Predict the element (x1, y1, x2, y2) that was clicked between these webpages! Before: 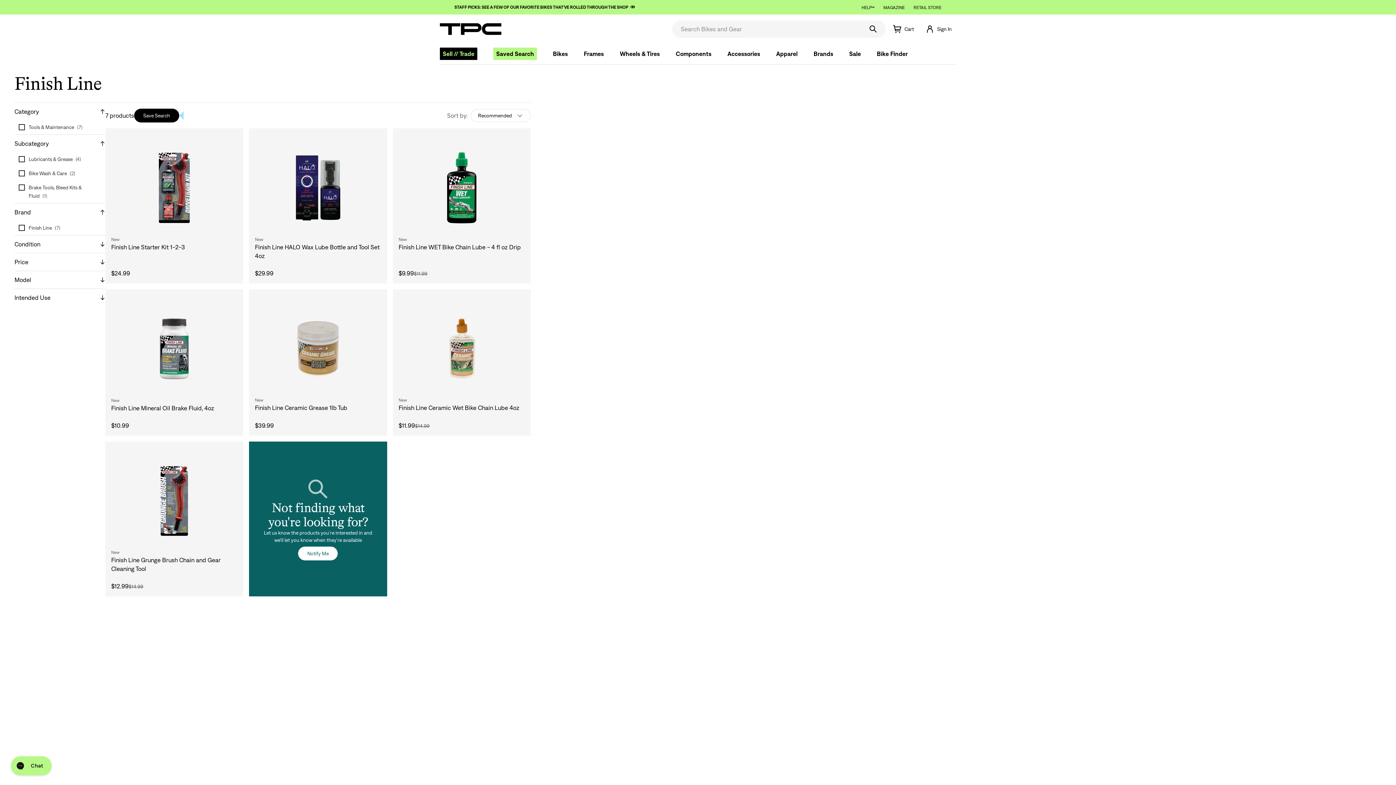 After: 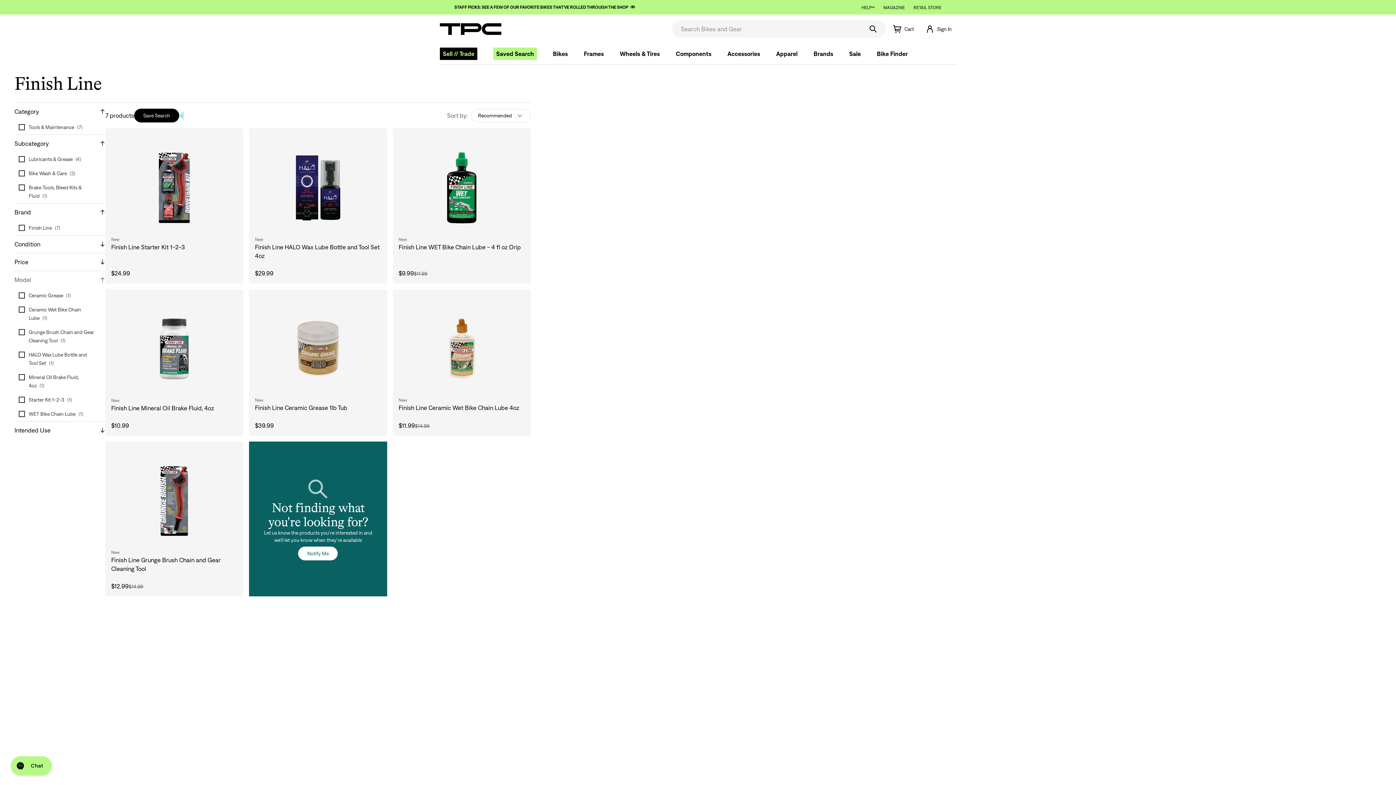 Action: bbox: (14, 271, 105, 288) label: Model